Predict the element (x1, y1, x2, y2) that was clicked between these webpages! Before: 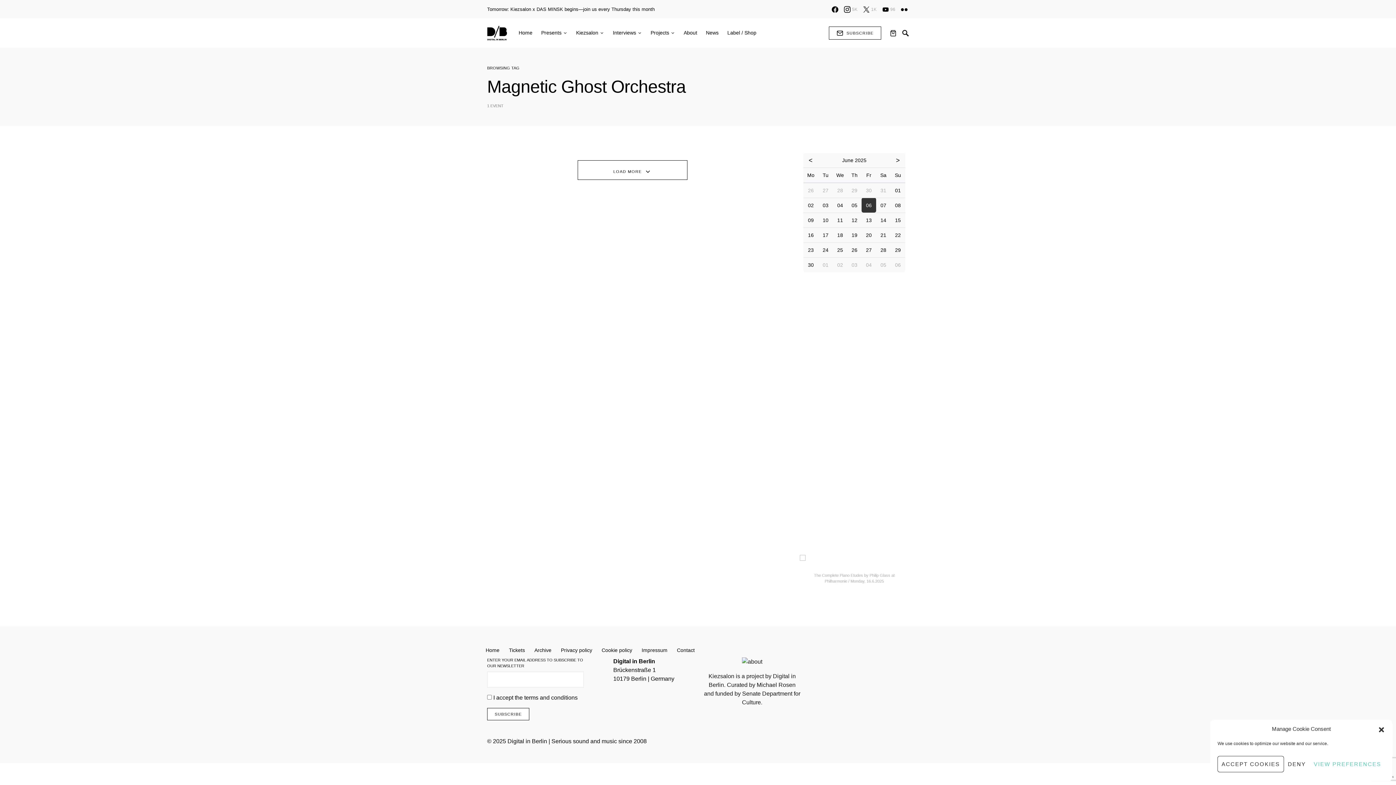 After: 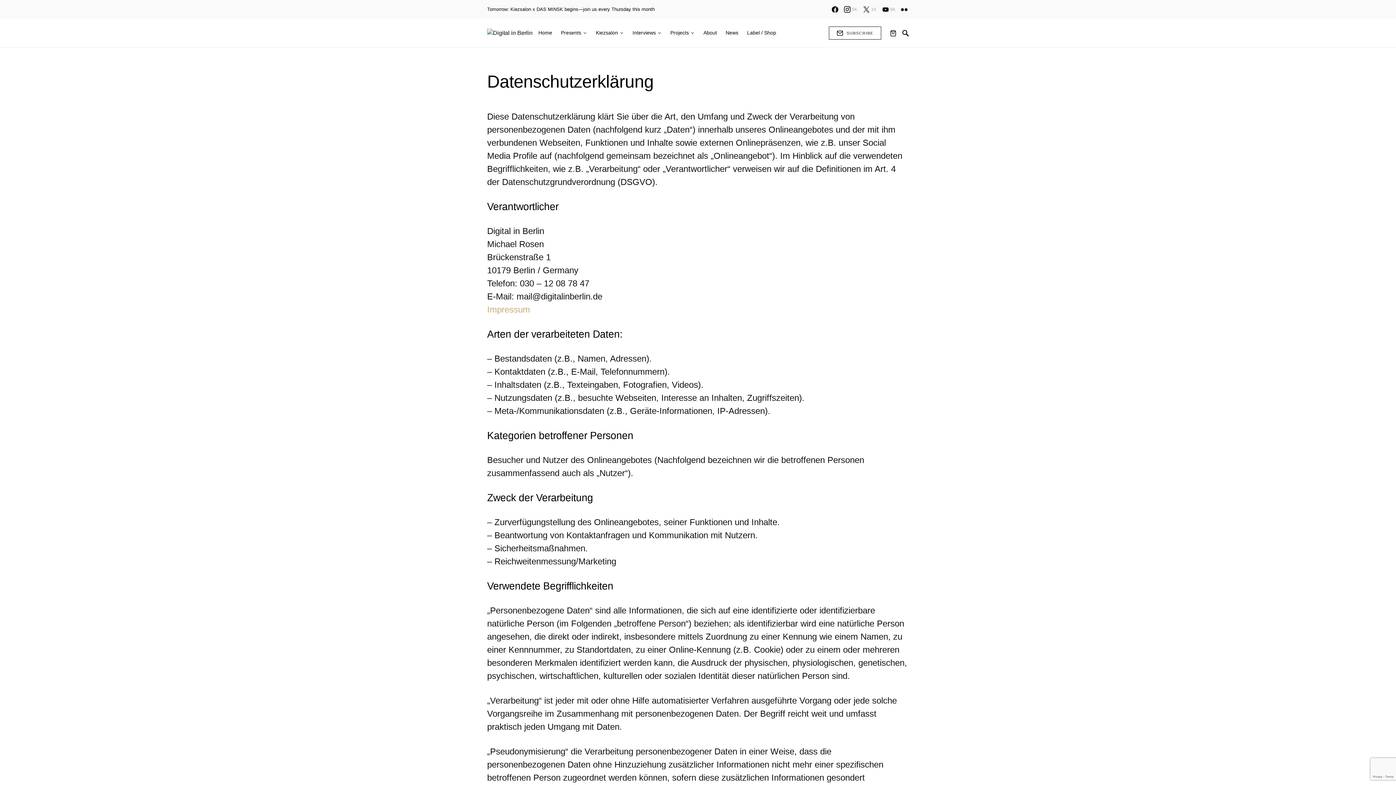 Action: label: Privacy policy bbox: (561, 644, 597, 657)